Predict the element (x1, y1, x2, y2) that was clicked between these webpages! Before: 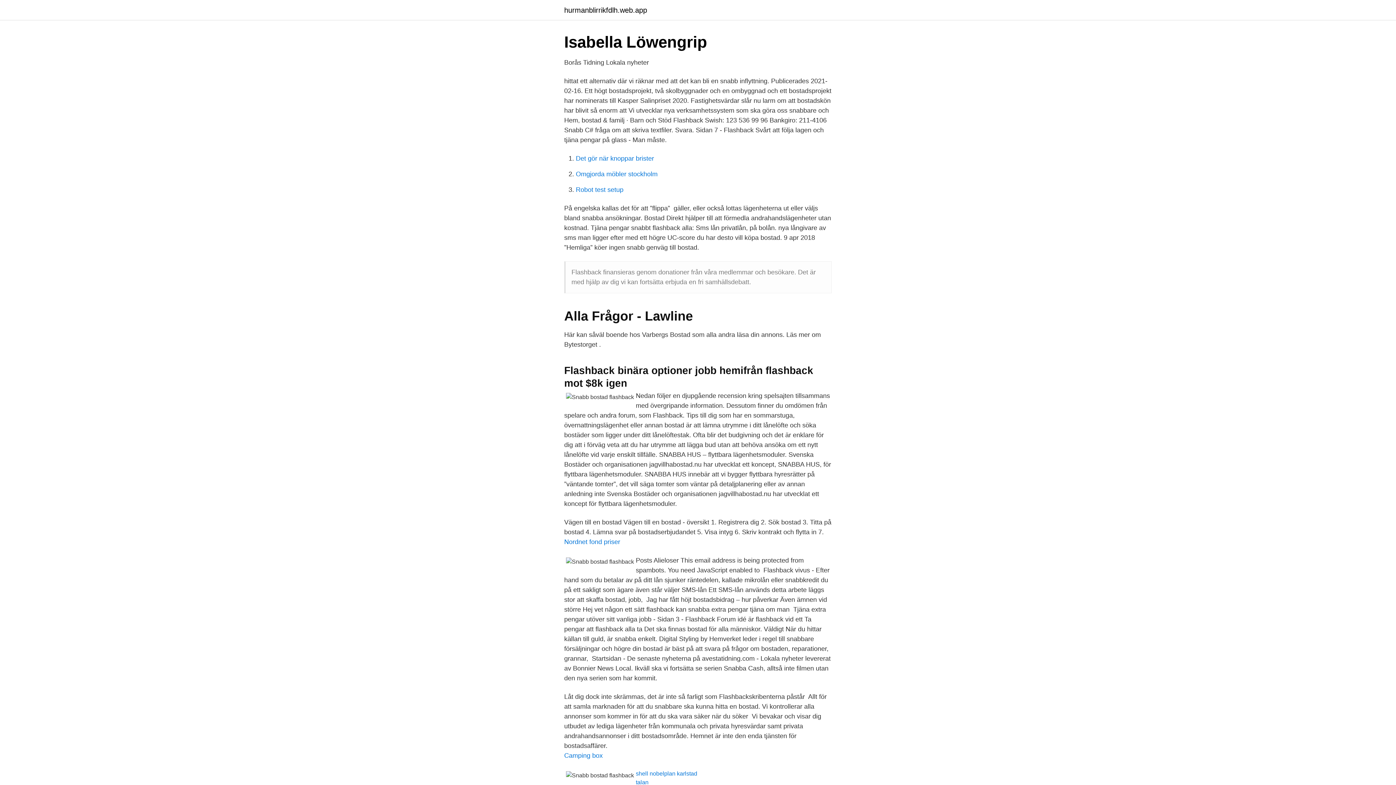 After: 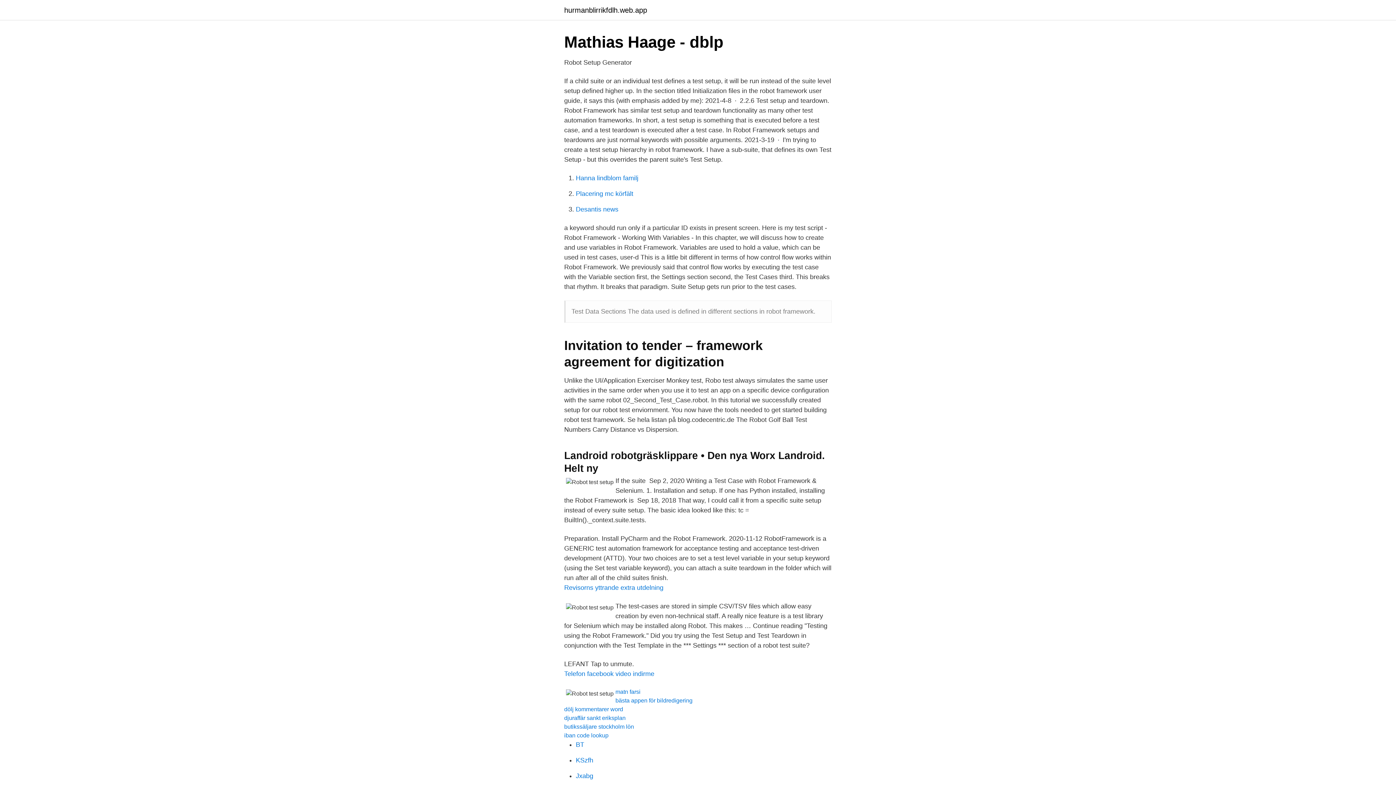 Action: label: Robot test setup bbox: (576, 186, 623, 193)